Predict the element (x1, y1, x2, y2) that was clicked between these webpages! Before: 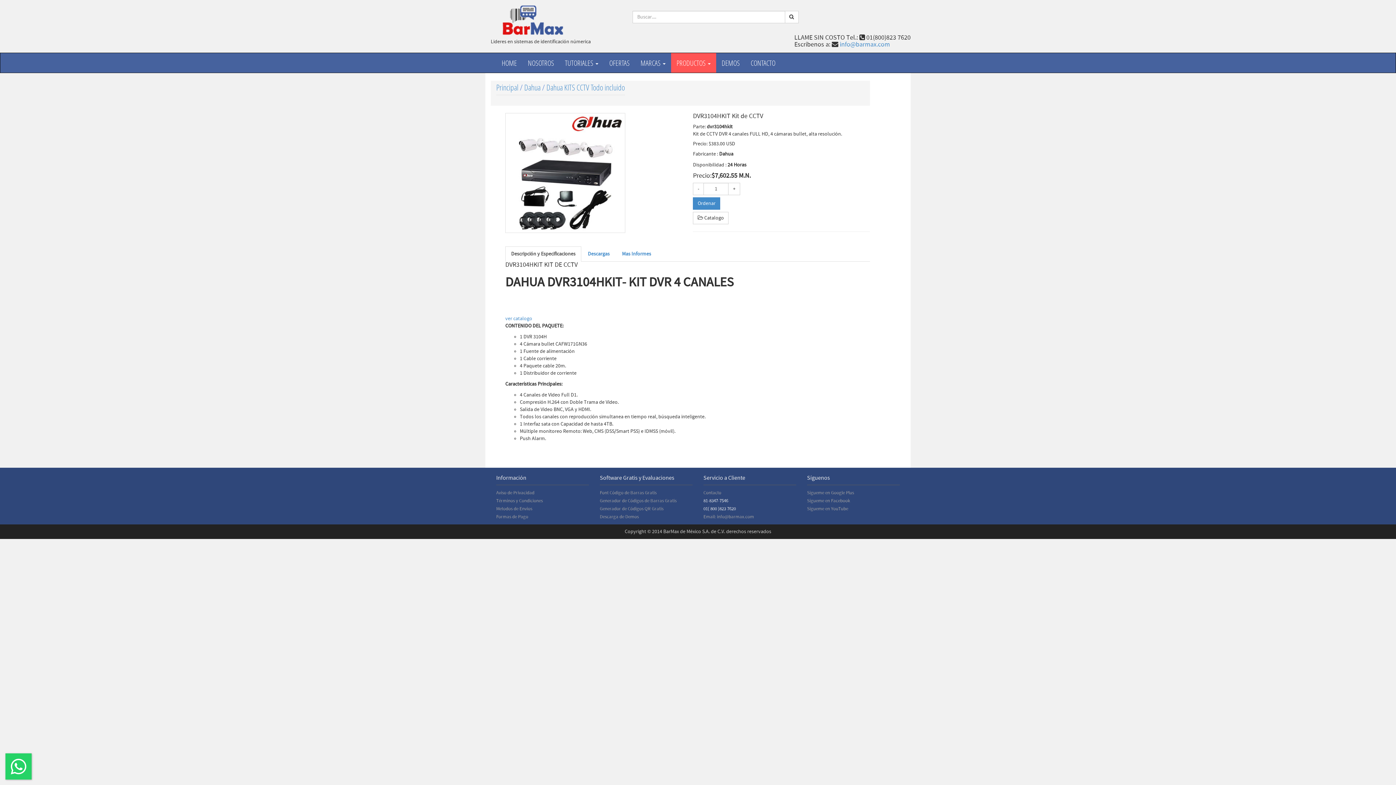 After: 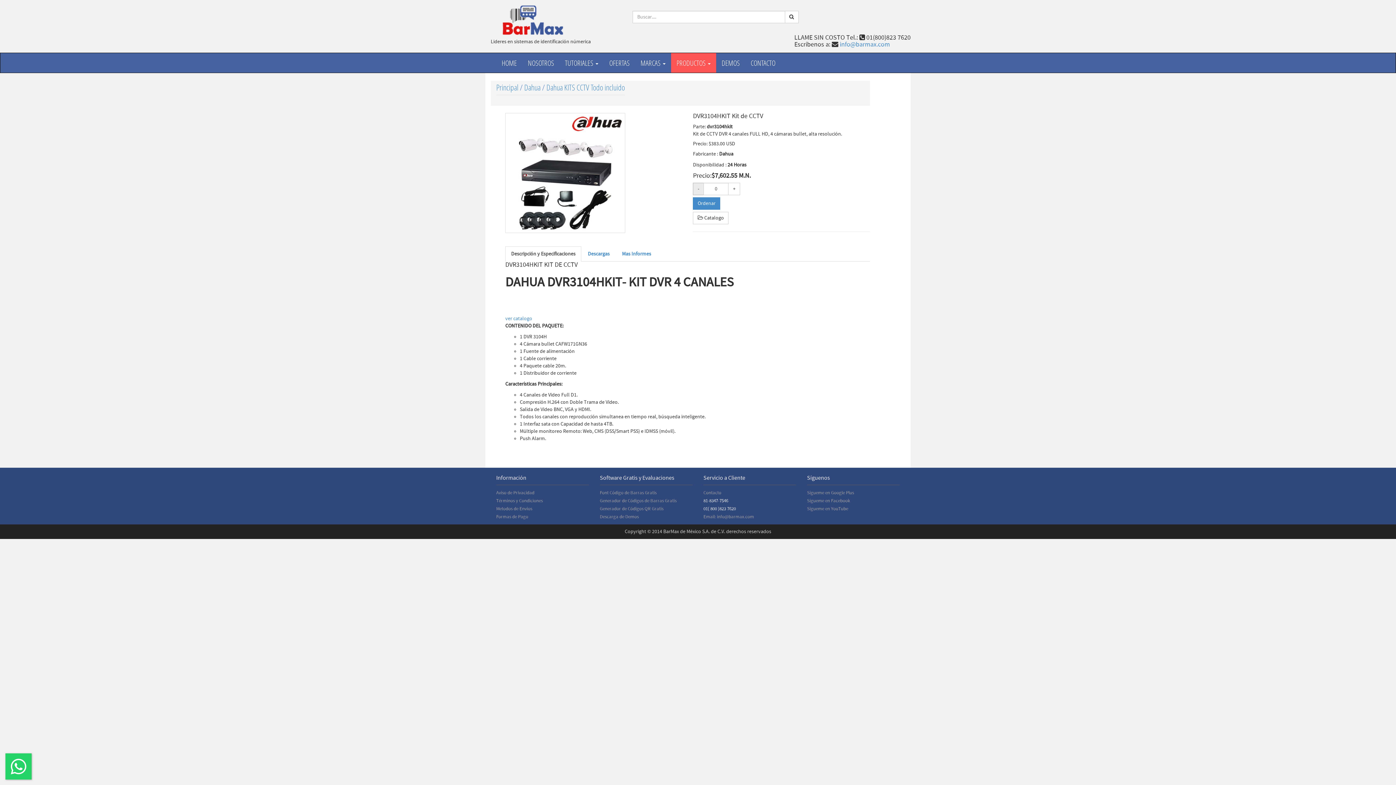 Action: label: - bbox: (693, 182, 704, 195)